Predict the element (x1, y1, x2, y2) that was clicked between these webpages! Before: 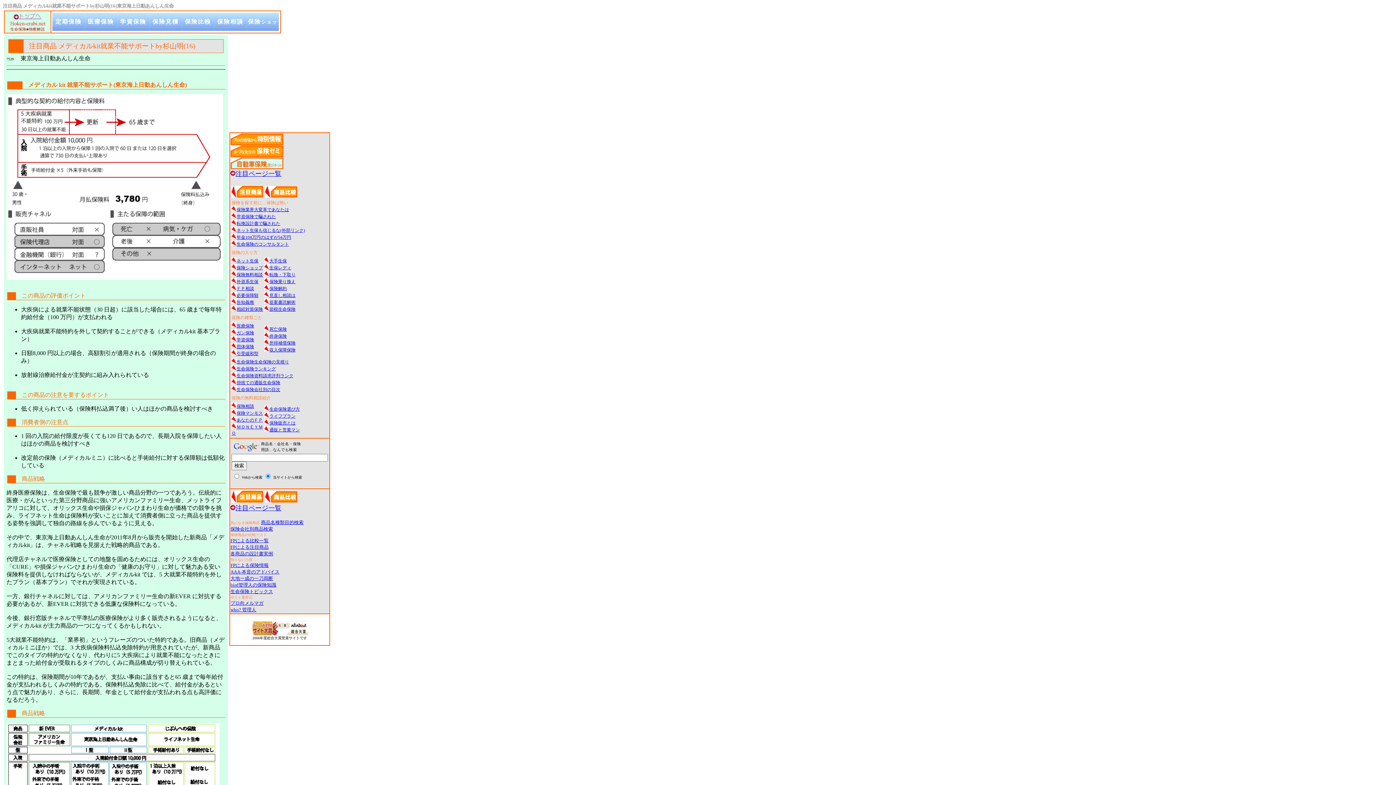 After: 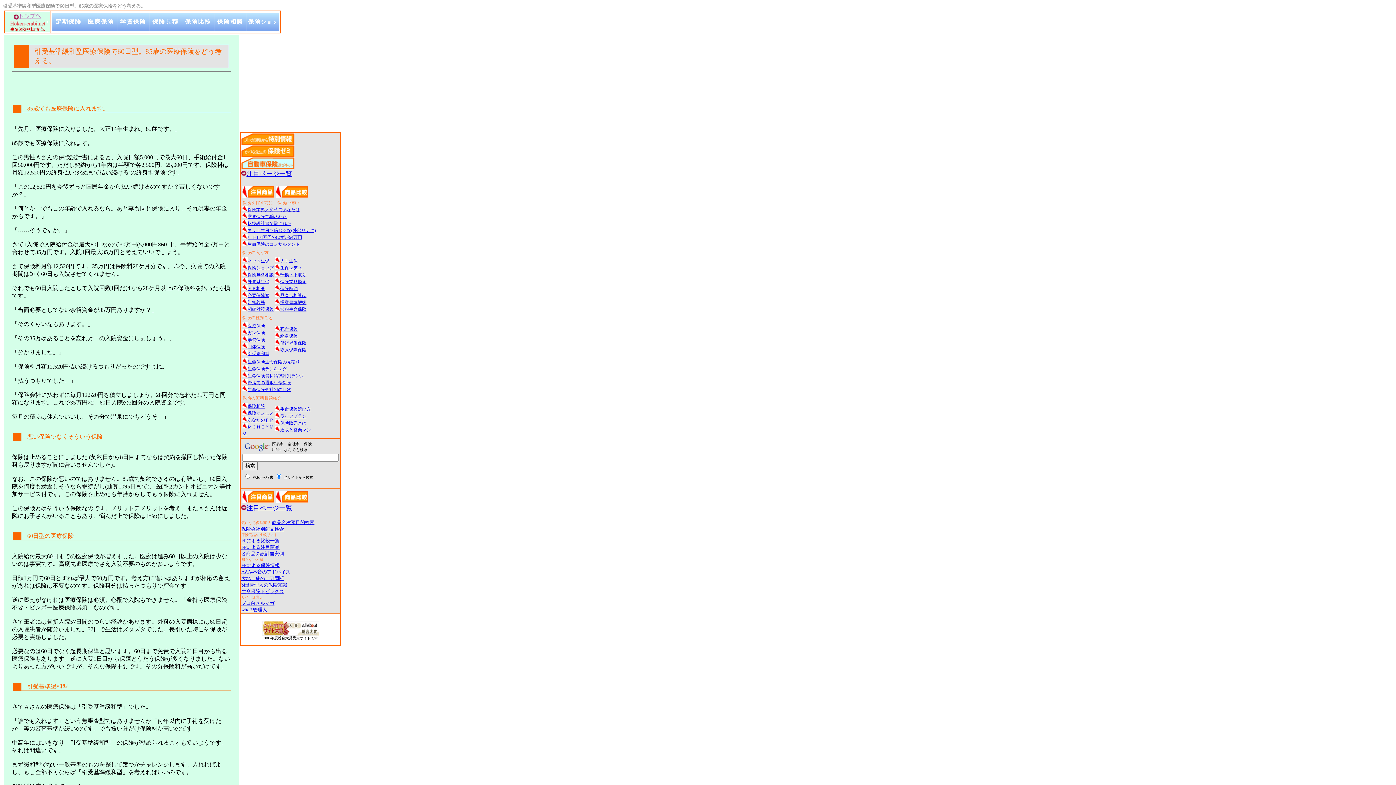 Action: label: 引受緩和型 bbox: (236, 351, 258, 356)